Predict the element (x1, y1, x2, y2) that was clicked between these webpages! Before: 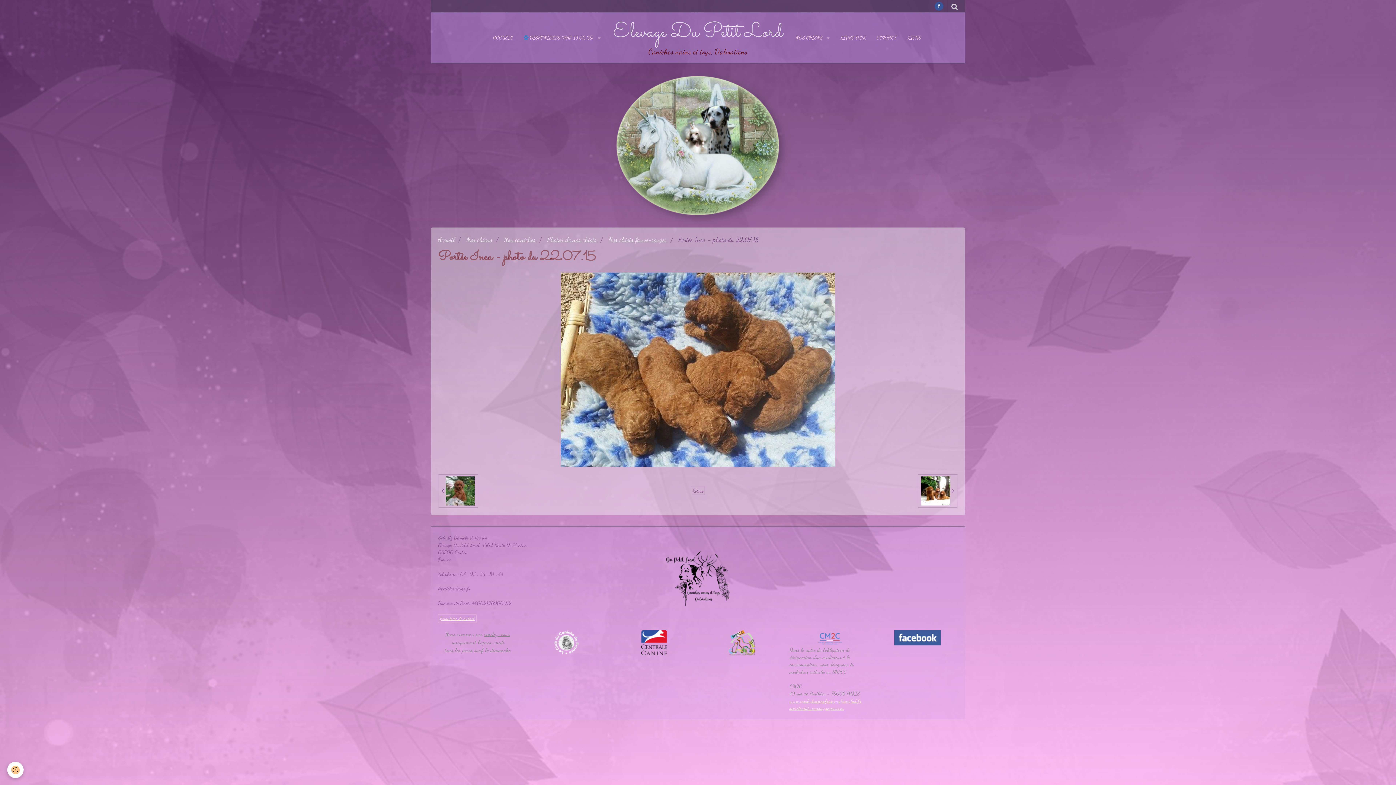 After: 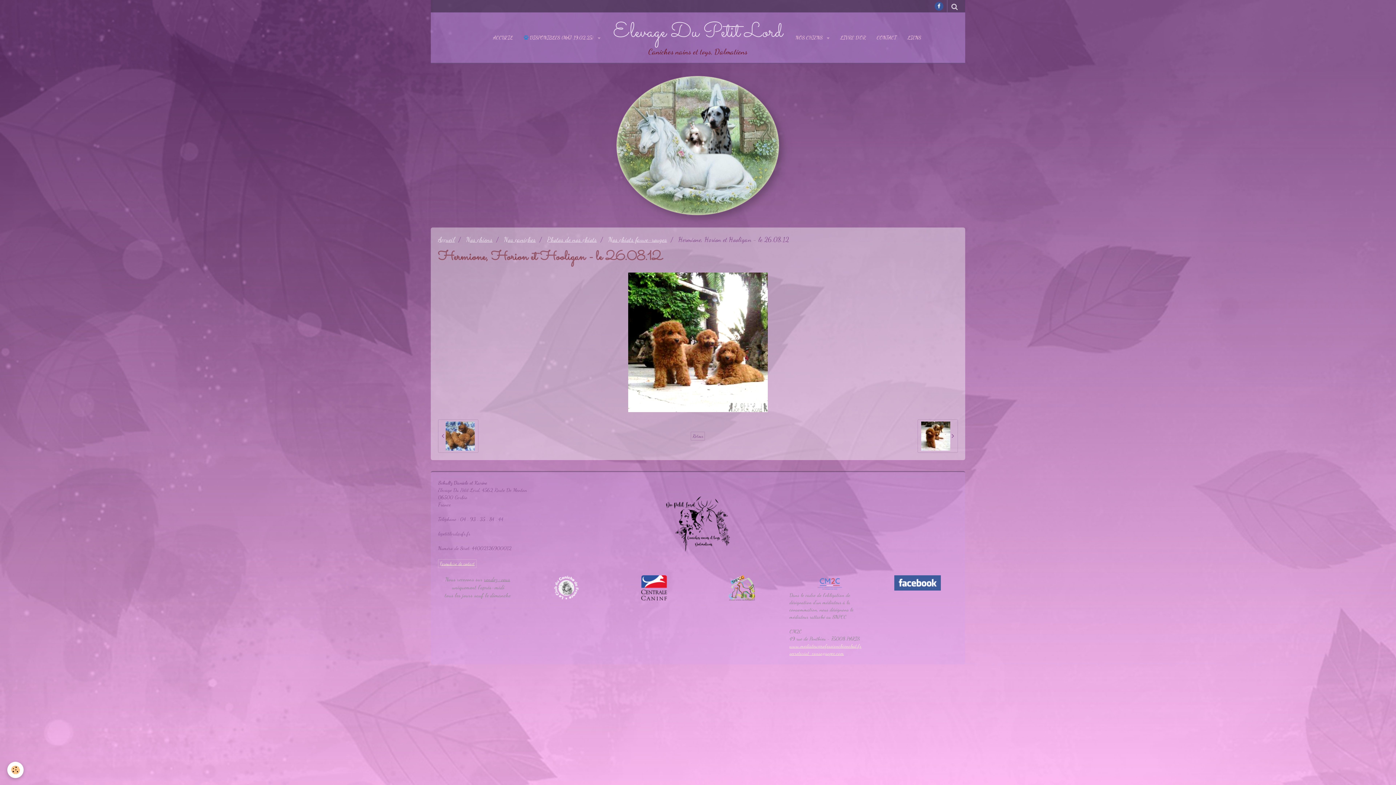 Action: label:   bbox: (917, 474, 958, 508)